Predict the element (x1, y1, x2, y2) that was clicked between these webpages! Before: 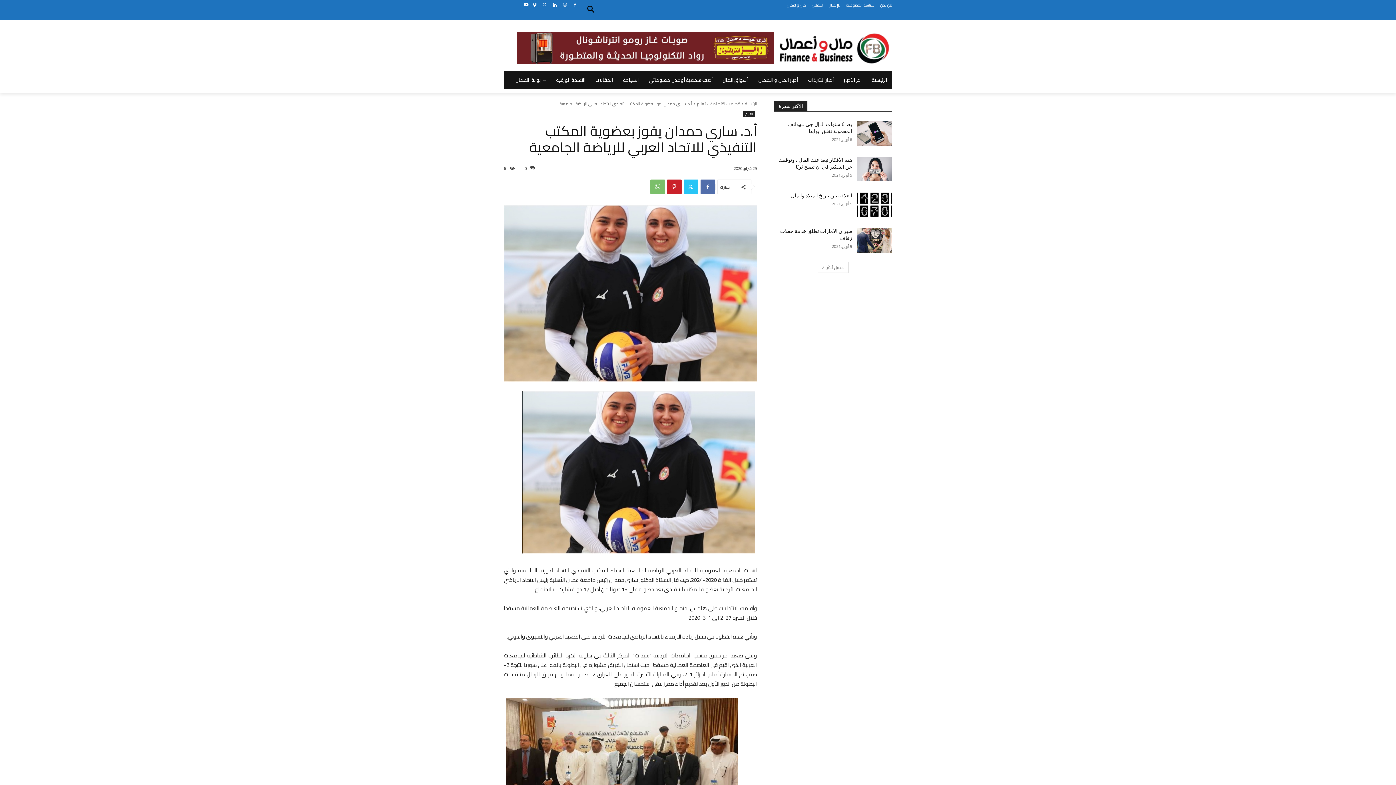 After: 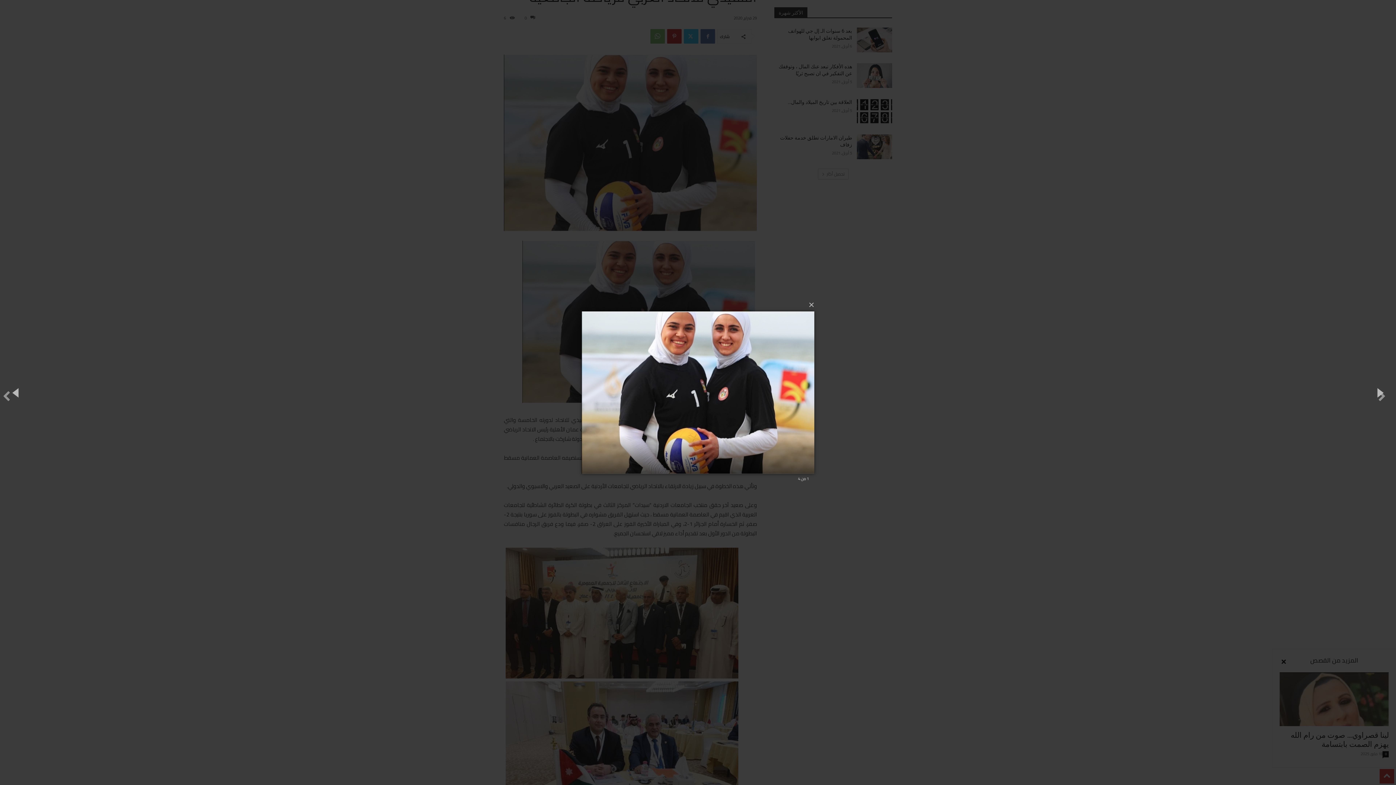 Action: bbox: (504, 205, 757, 381)